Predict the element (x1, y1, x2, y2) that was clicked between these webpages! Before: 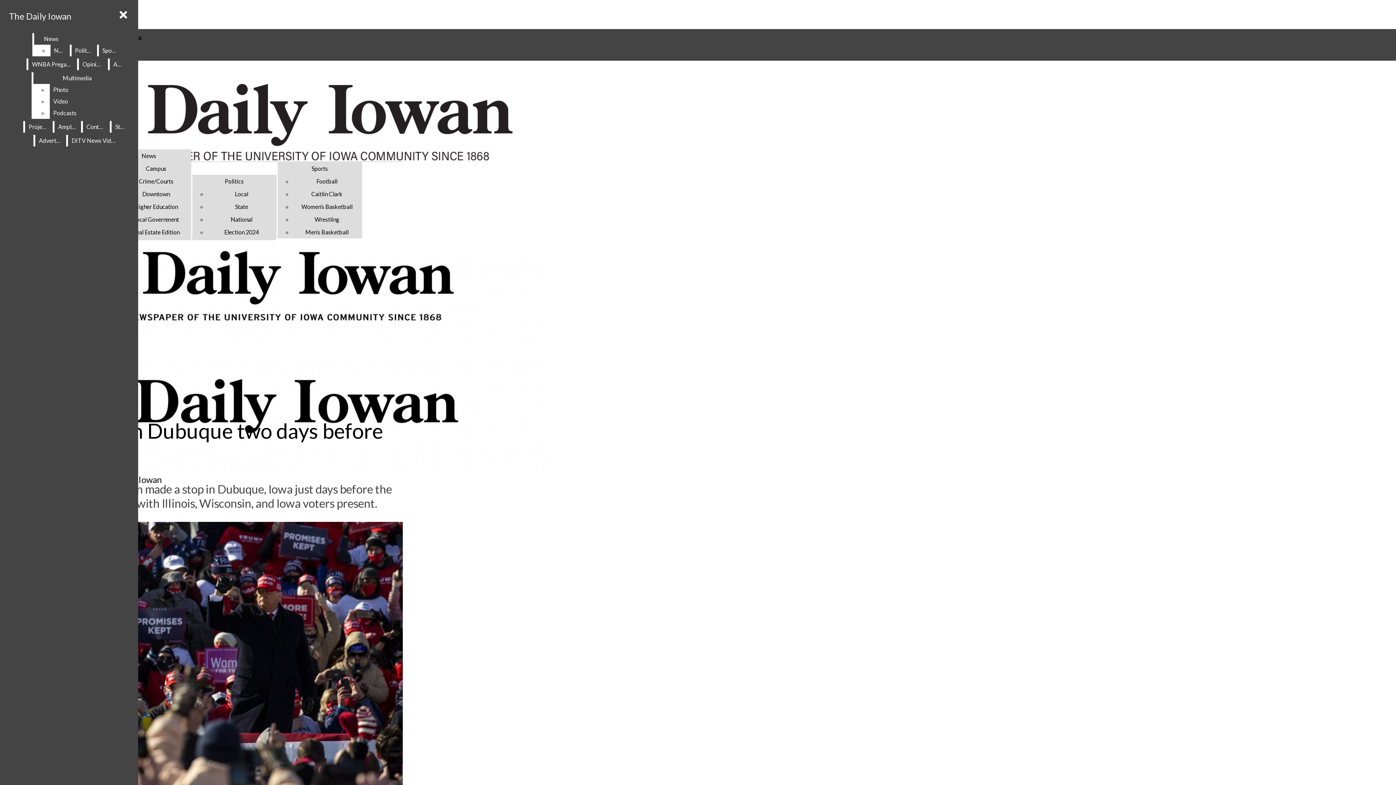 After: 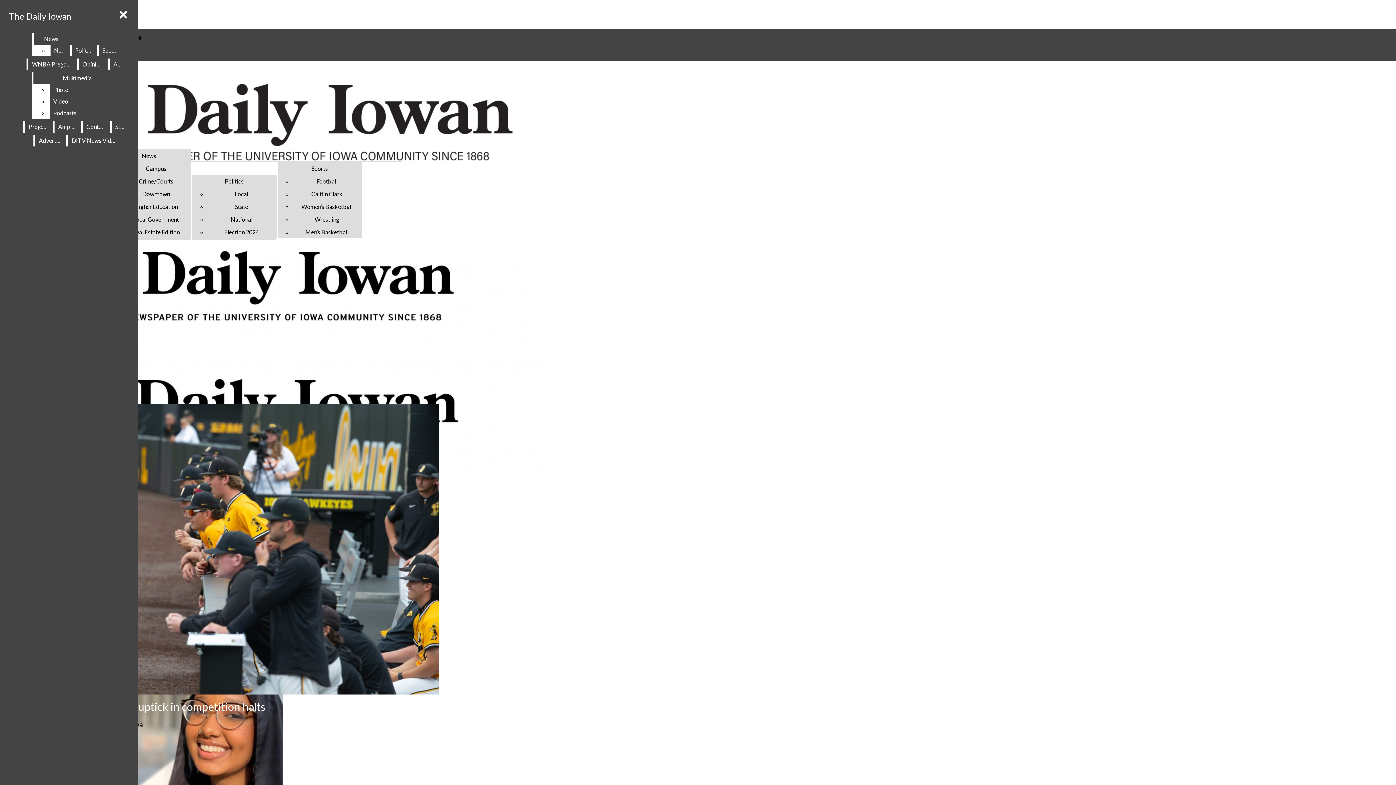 Action: label: The Daily Iowan bbox: (5, 7, 75, 25)